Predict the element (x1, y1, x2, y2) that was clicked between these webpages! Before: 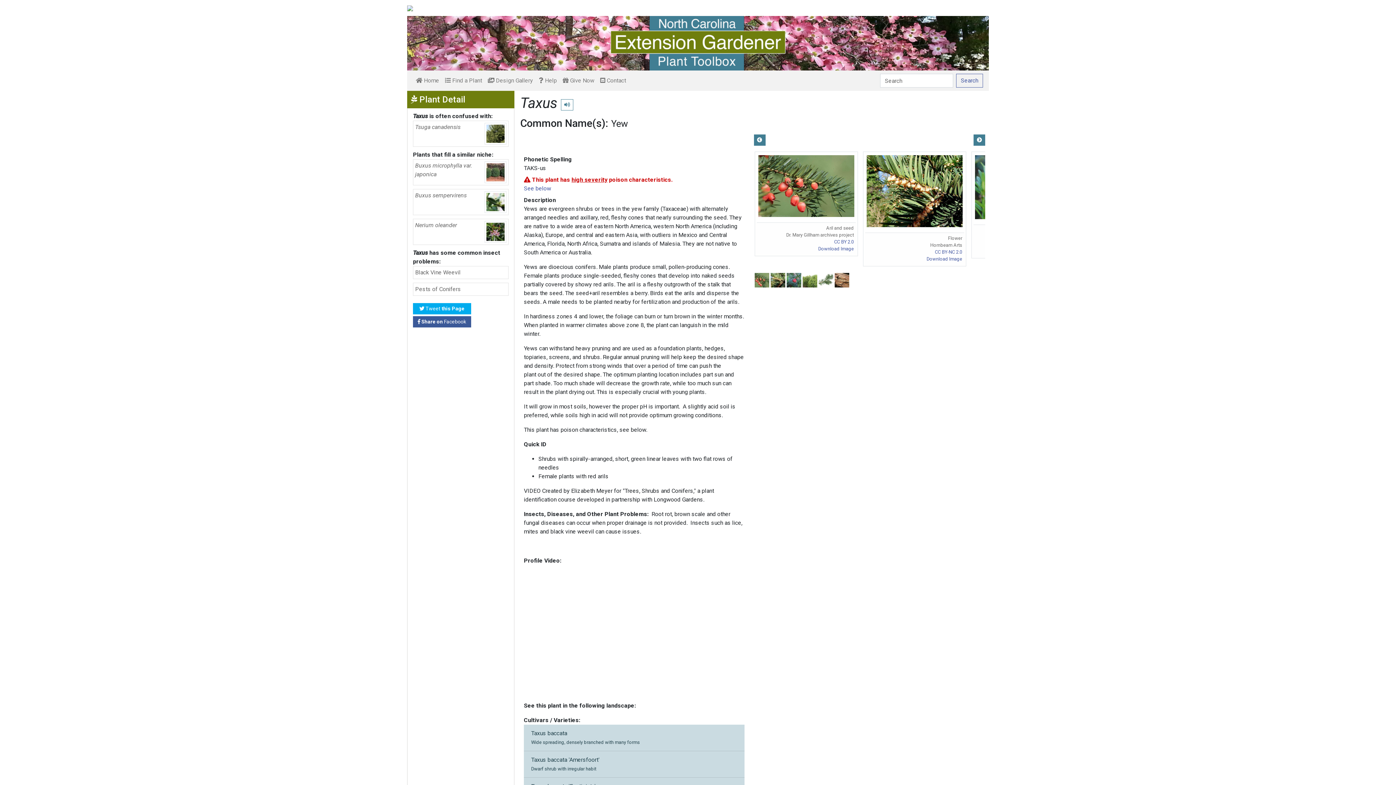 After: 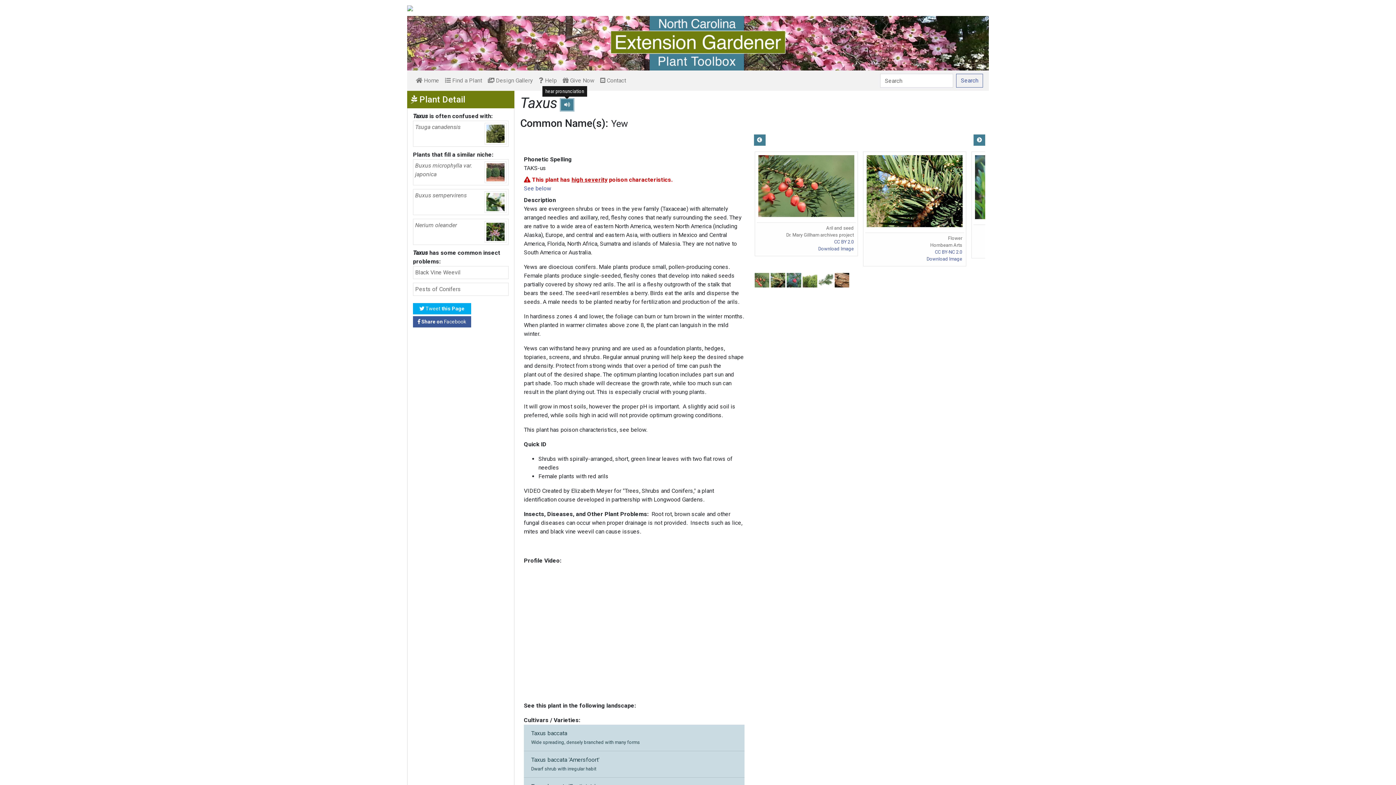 Action: bbox: (561, 99, 573, 110)